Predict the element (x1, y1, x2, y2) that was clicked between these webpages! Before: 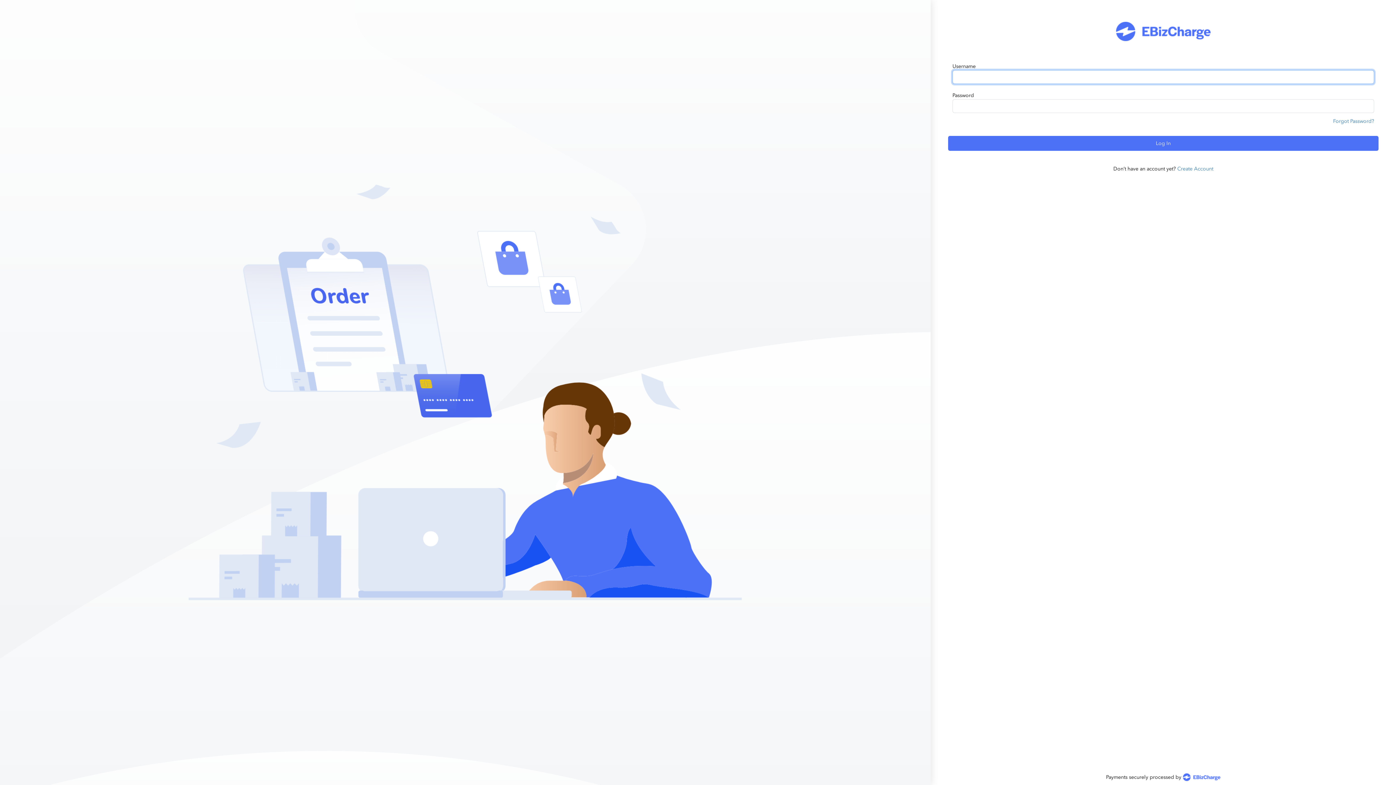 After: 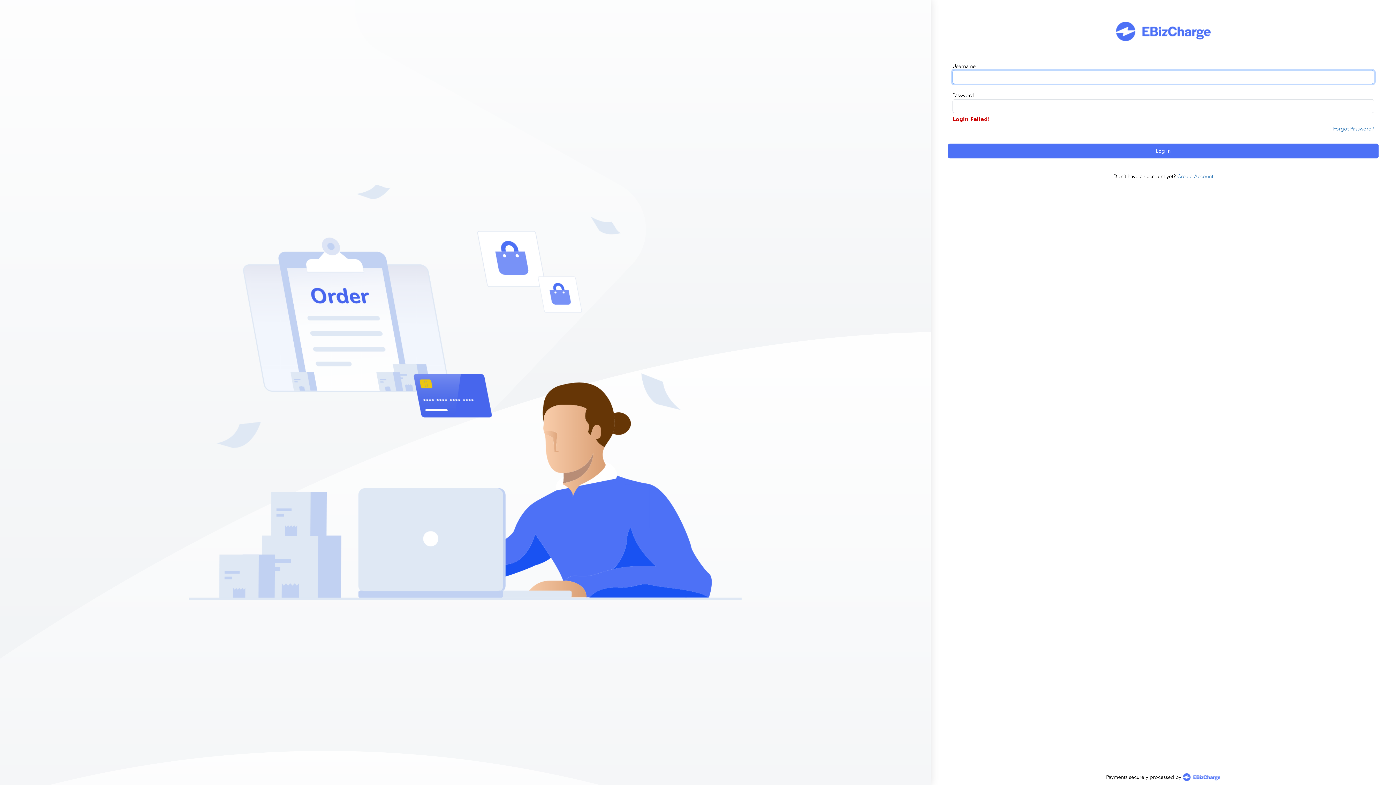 Action: bbox: (948, 136, 1378, 150) label: Log In